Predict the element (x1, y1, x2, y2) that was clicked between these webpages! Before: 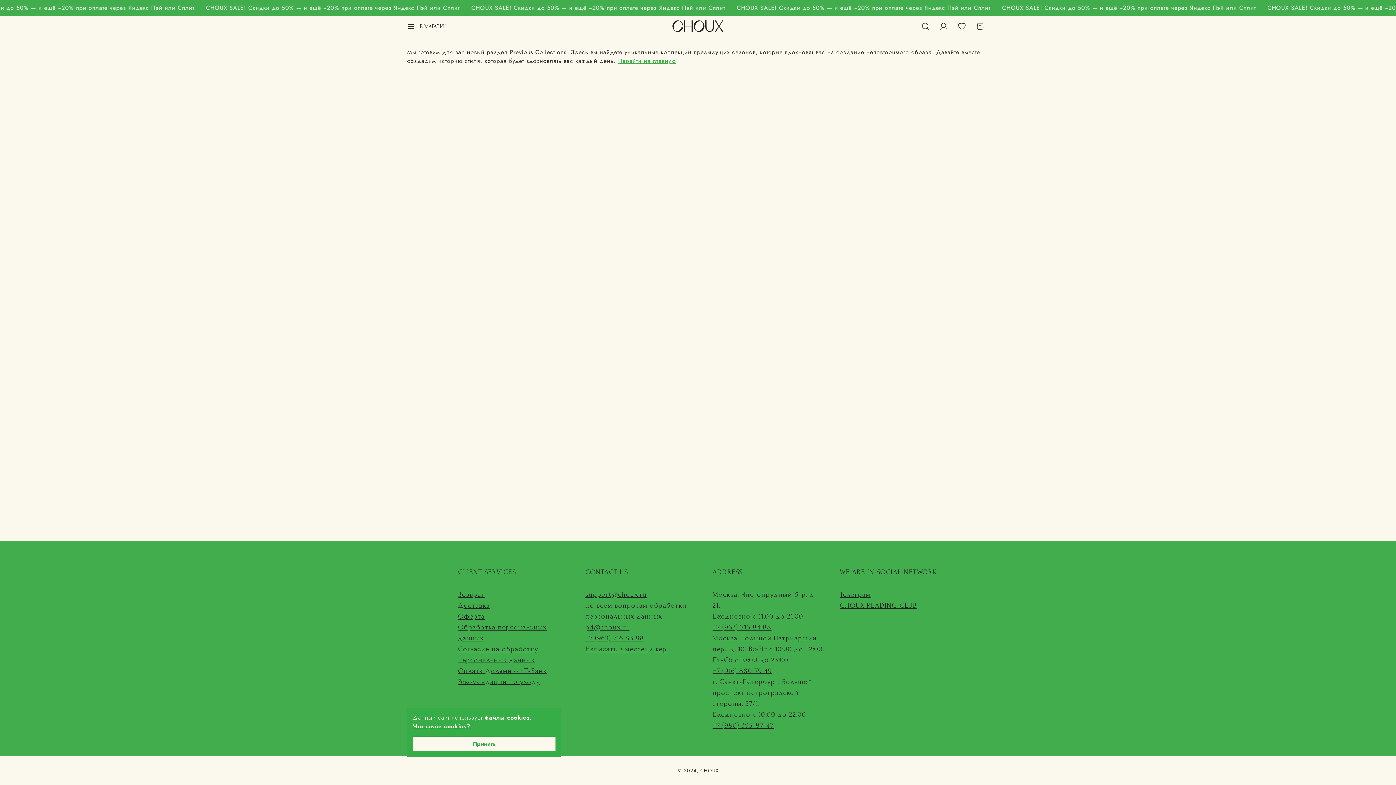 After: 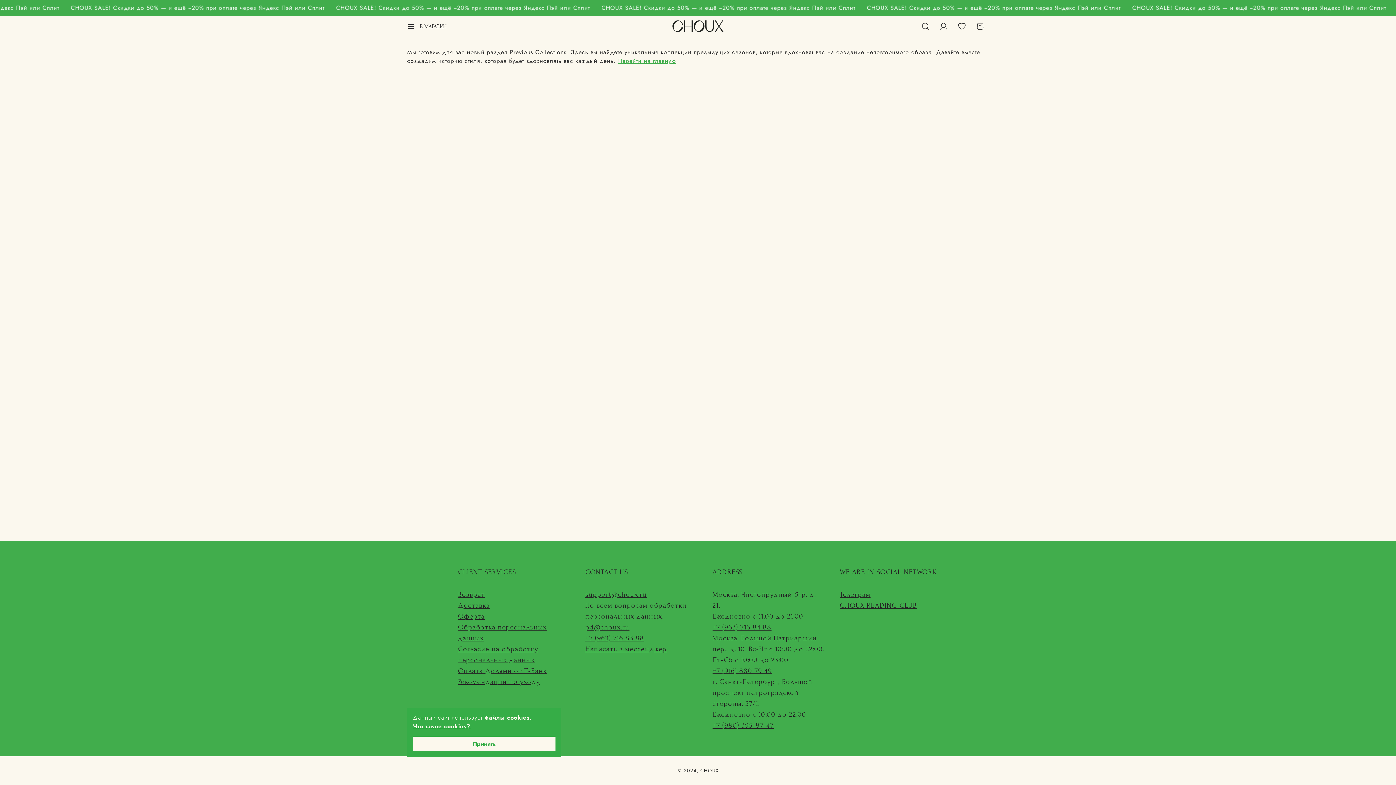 Action: bbox: (585, 634, 644, 642) label: +7 (963) 716 83 88